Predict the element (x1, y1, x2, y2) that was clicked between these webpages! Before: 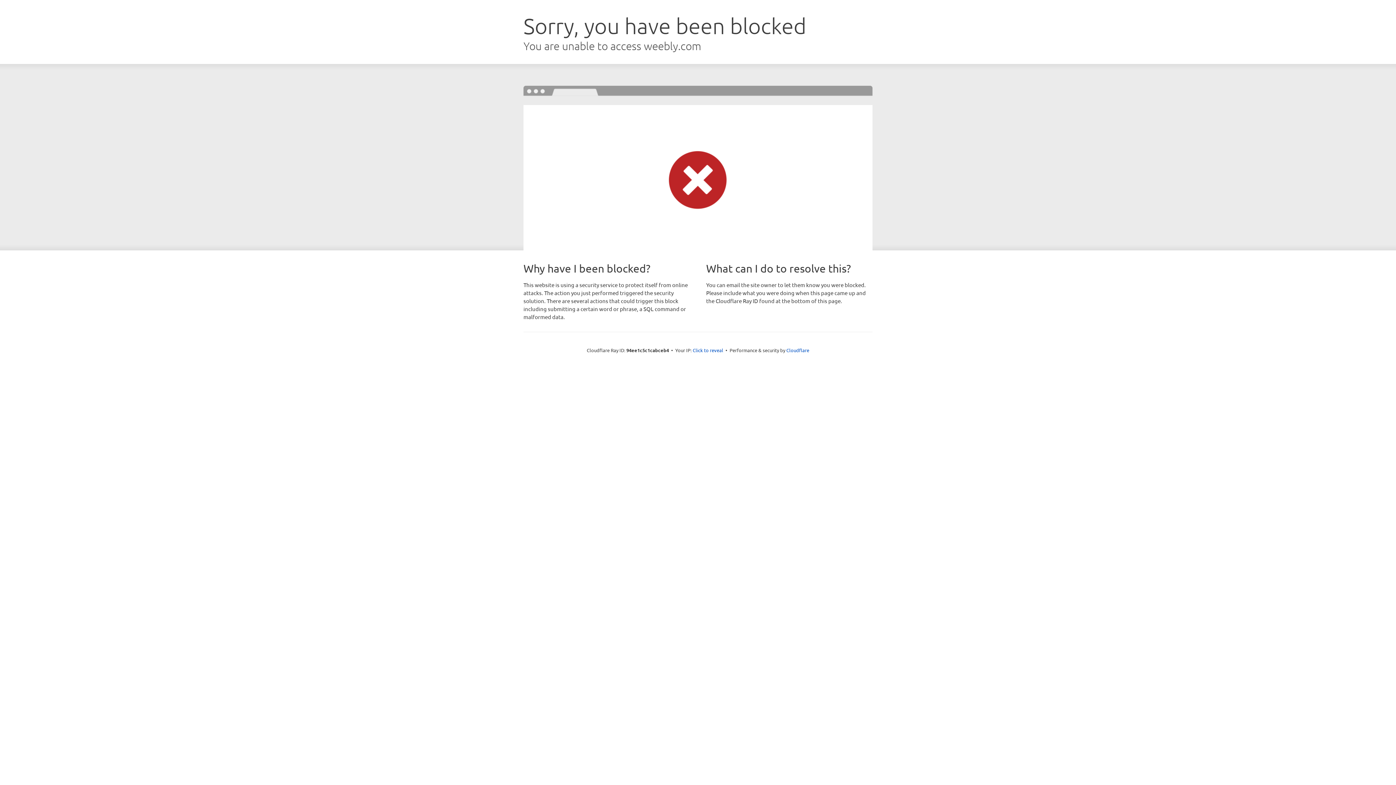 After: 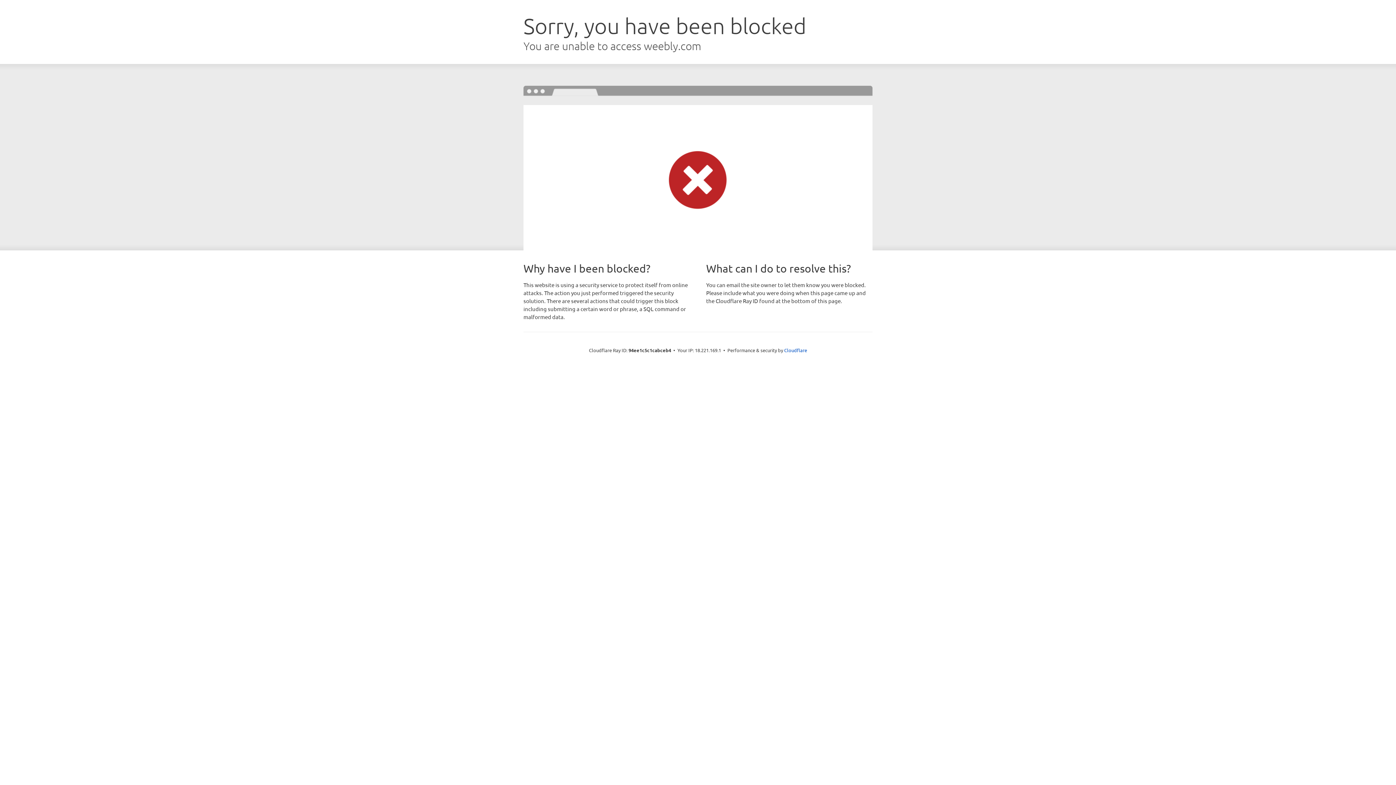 Action: bbox: (692, 346, 723, 353) label: Click to reveal